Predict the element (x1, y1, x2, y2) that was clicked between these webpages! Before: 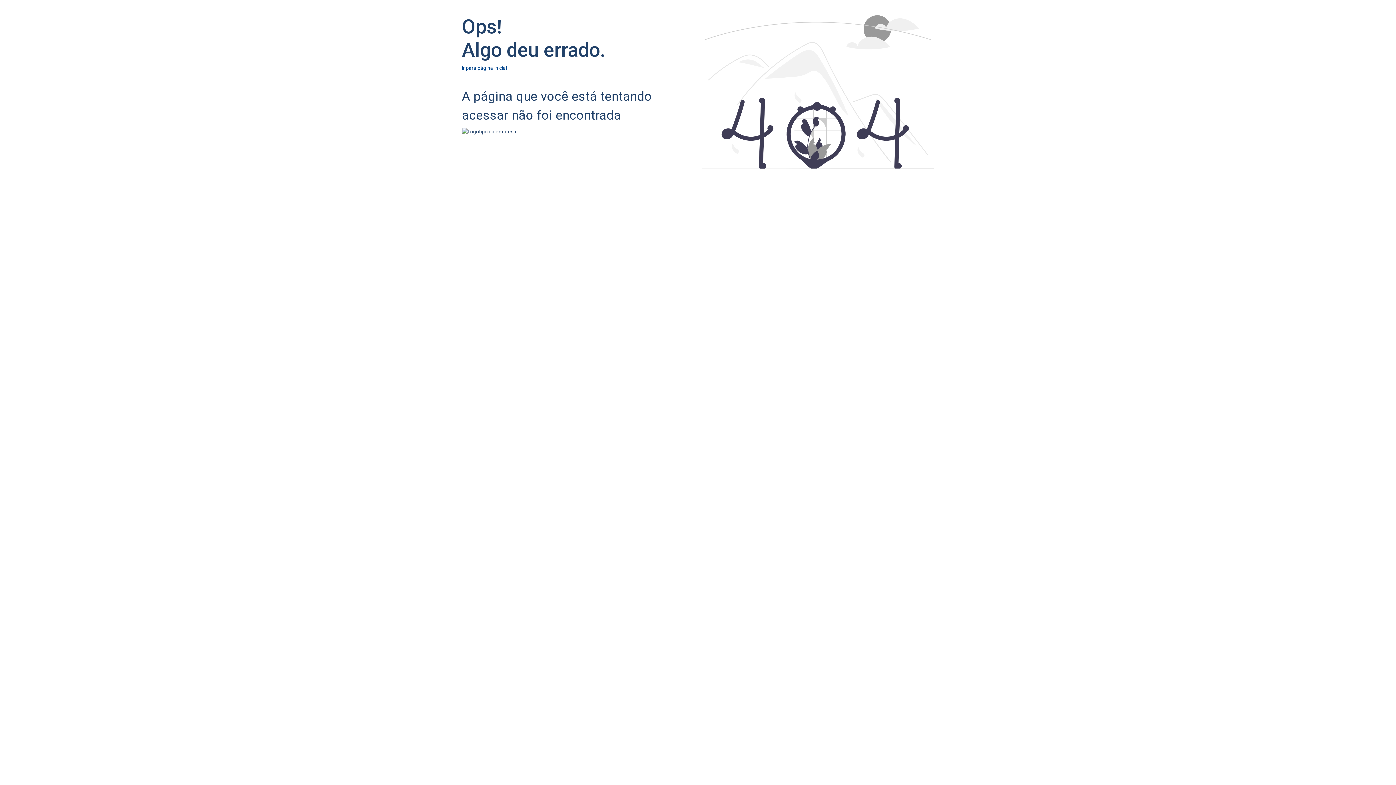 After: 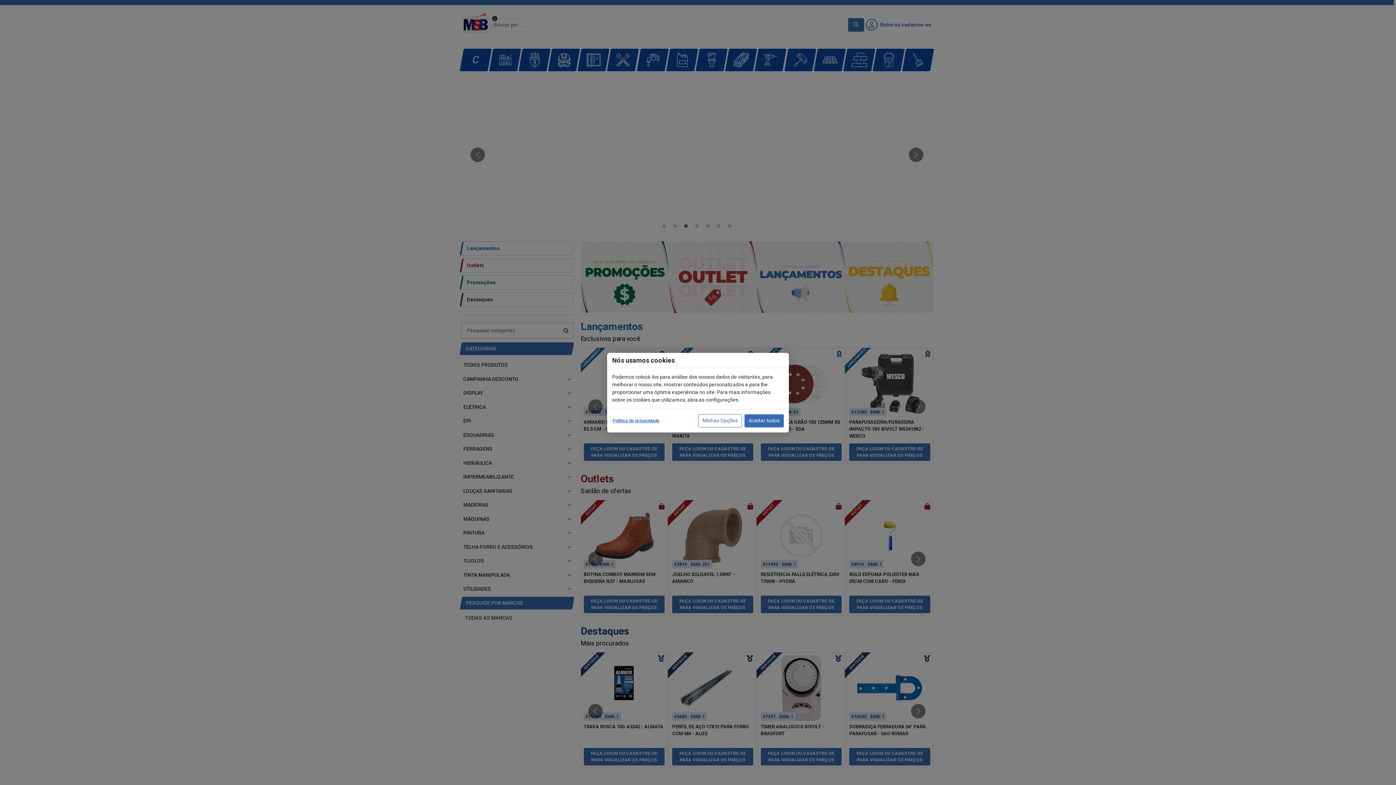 Action: bbox: (462, 65, 507, 70) label: Ir para página inicial